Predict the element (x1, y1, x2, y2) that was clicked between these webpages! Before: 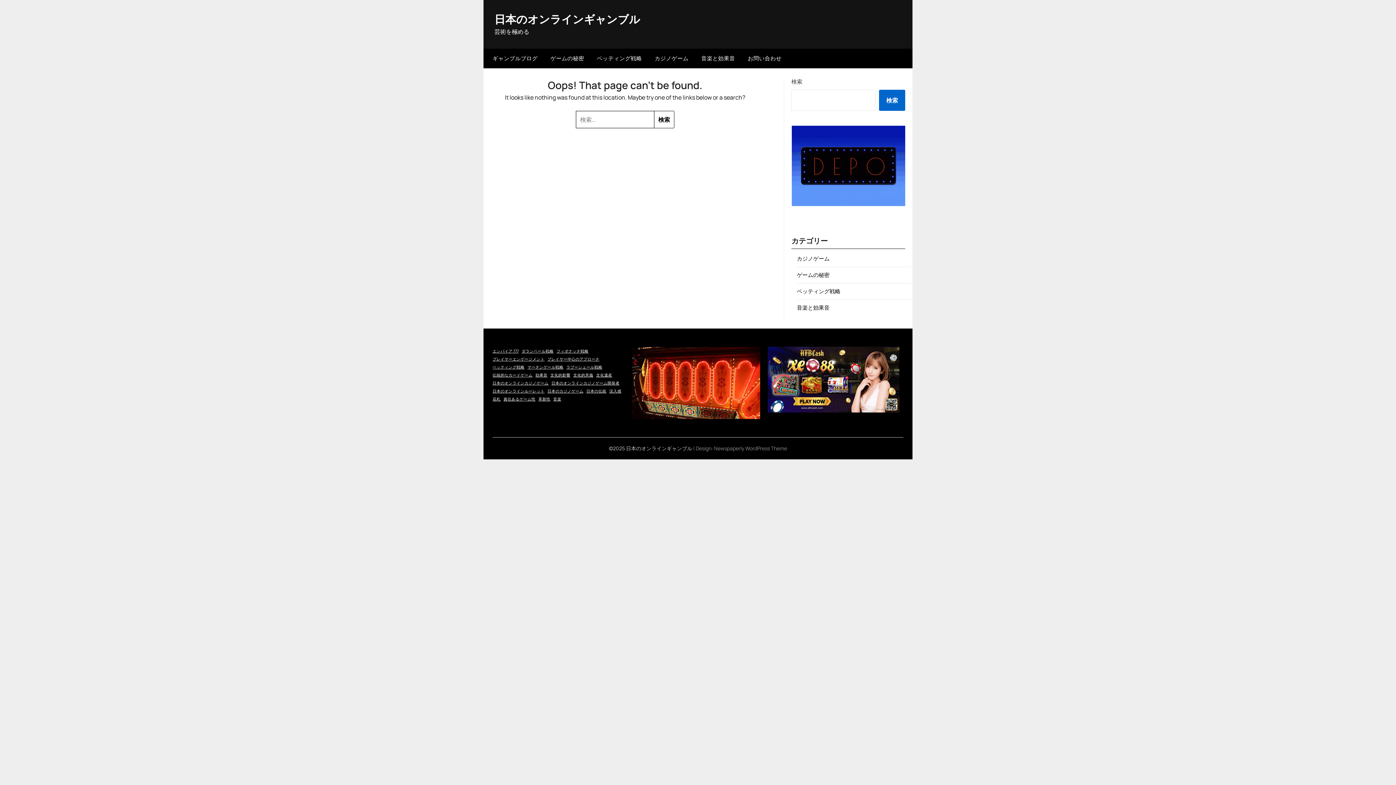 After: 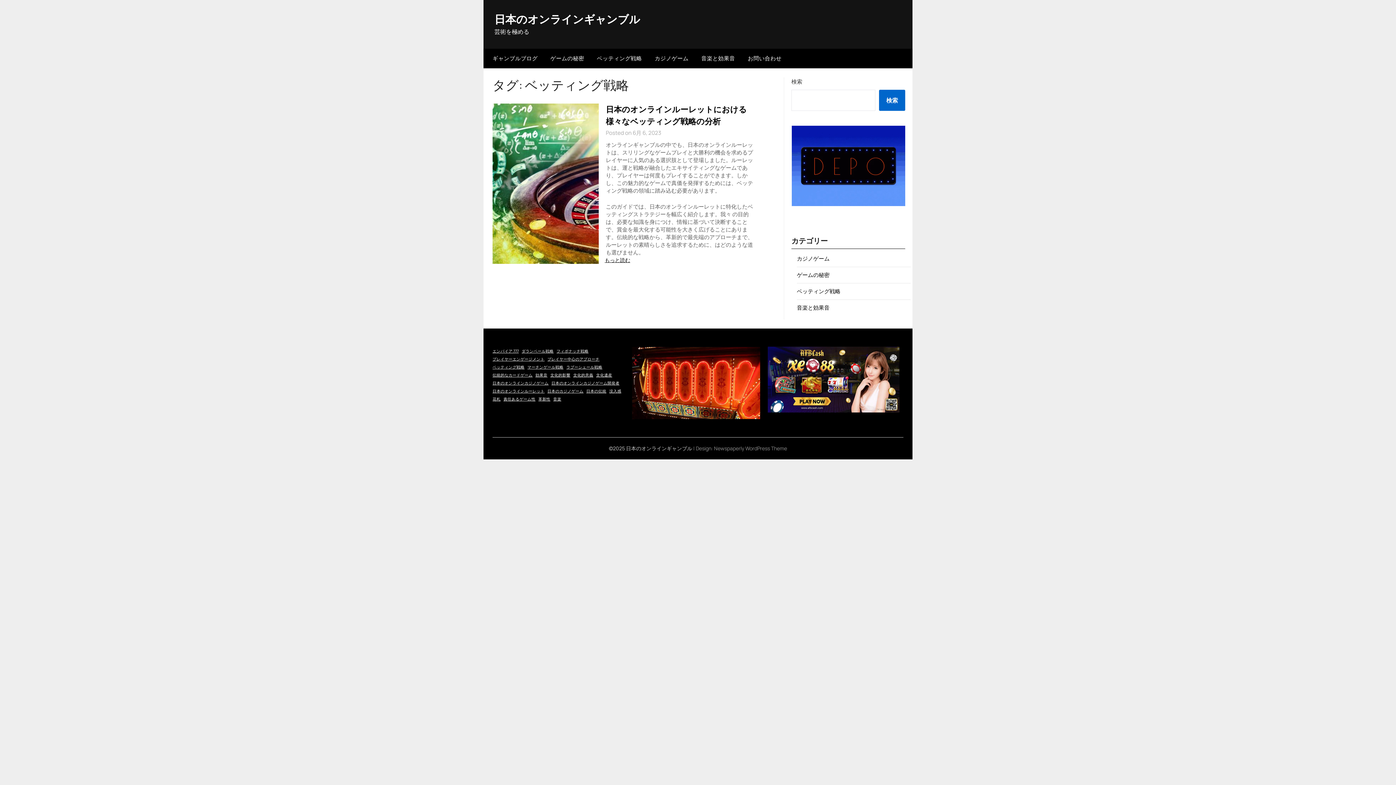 Action: bbox: (492, 364, 524, 370) label: ベッティング戦略 (1個の項目)